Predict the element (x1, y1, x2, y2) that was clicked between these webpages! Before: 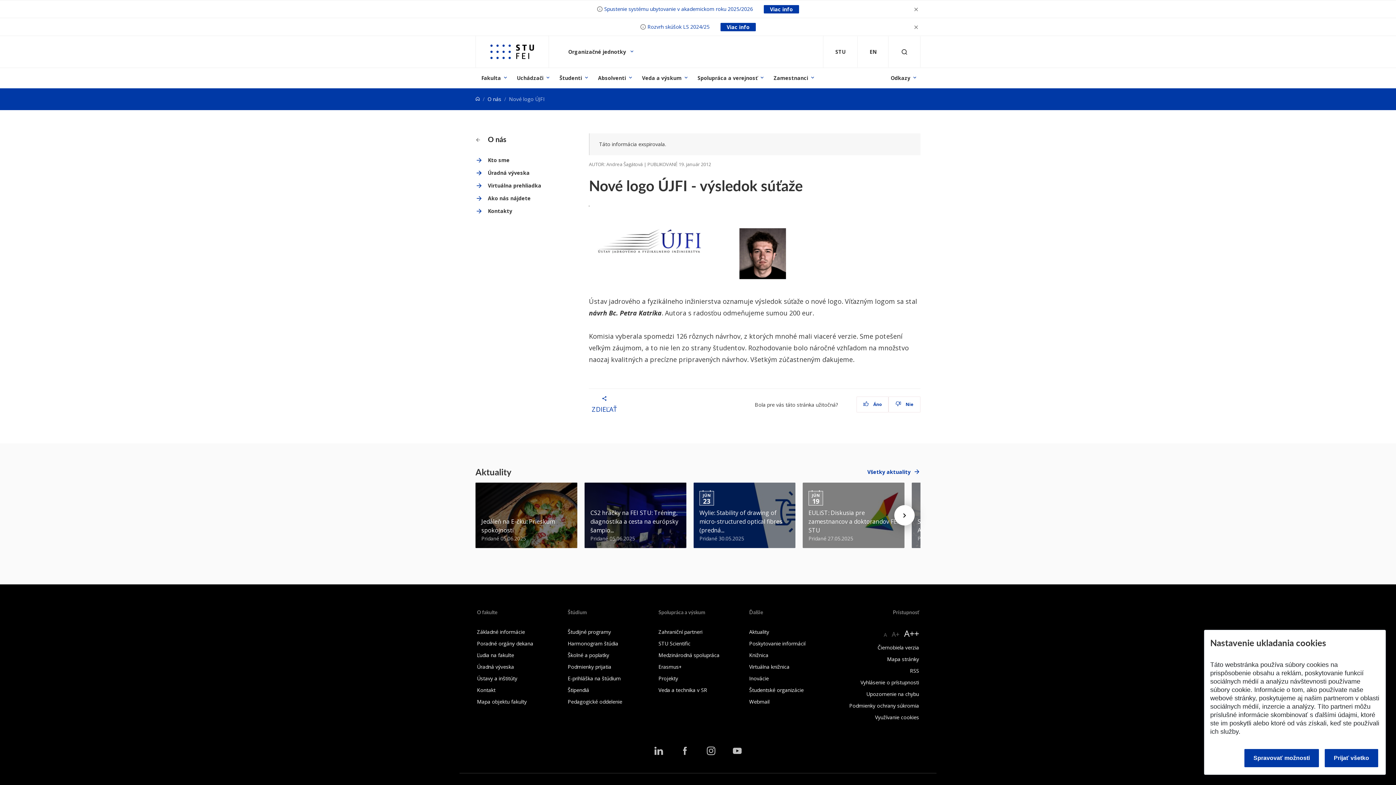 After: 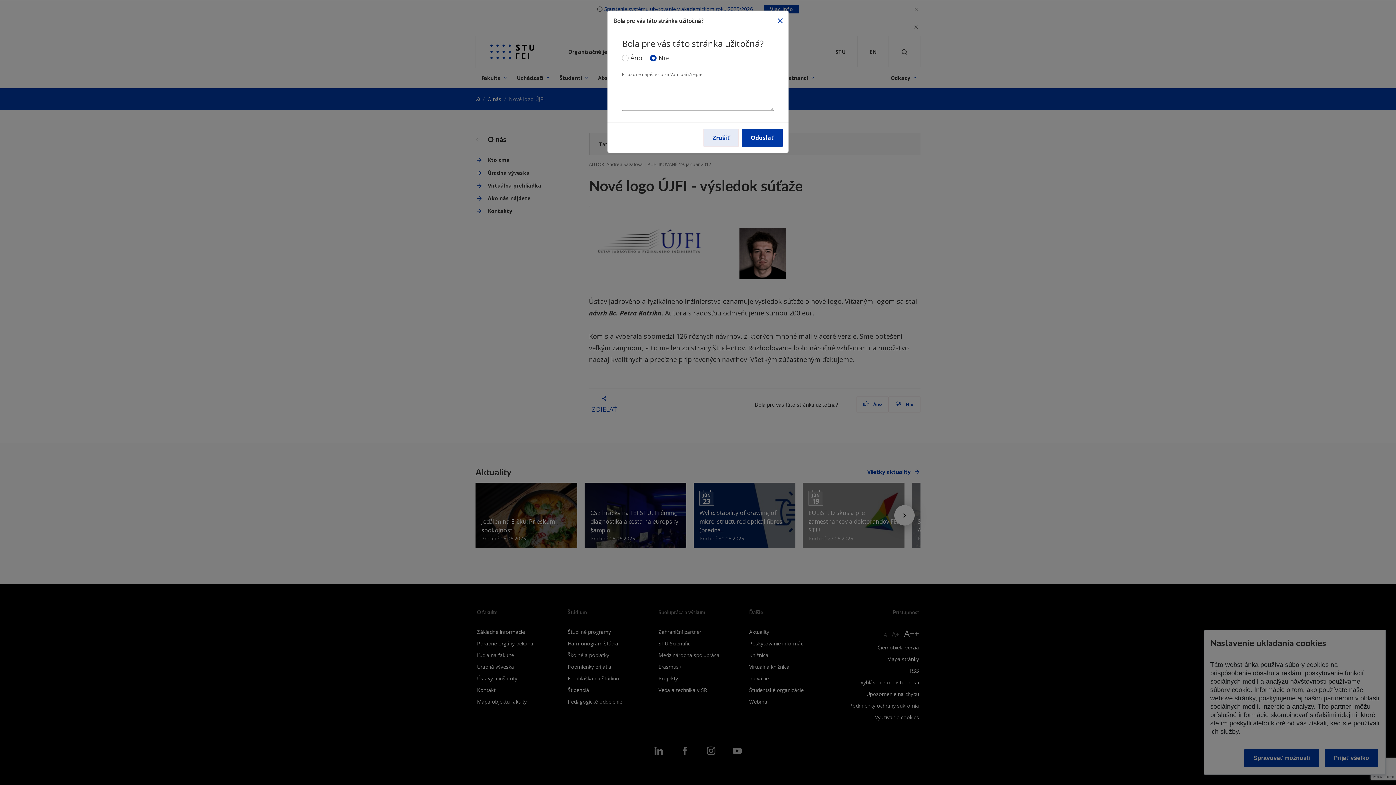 Action: bbox: (888, 396, 920, 412) label:  Nie